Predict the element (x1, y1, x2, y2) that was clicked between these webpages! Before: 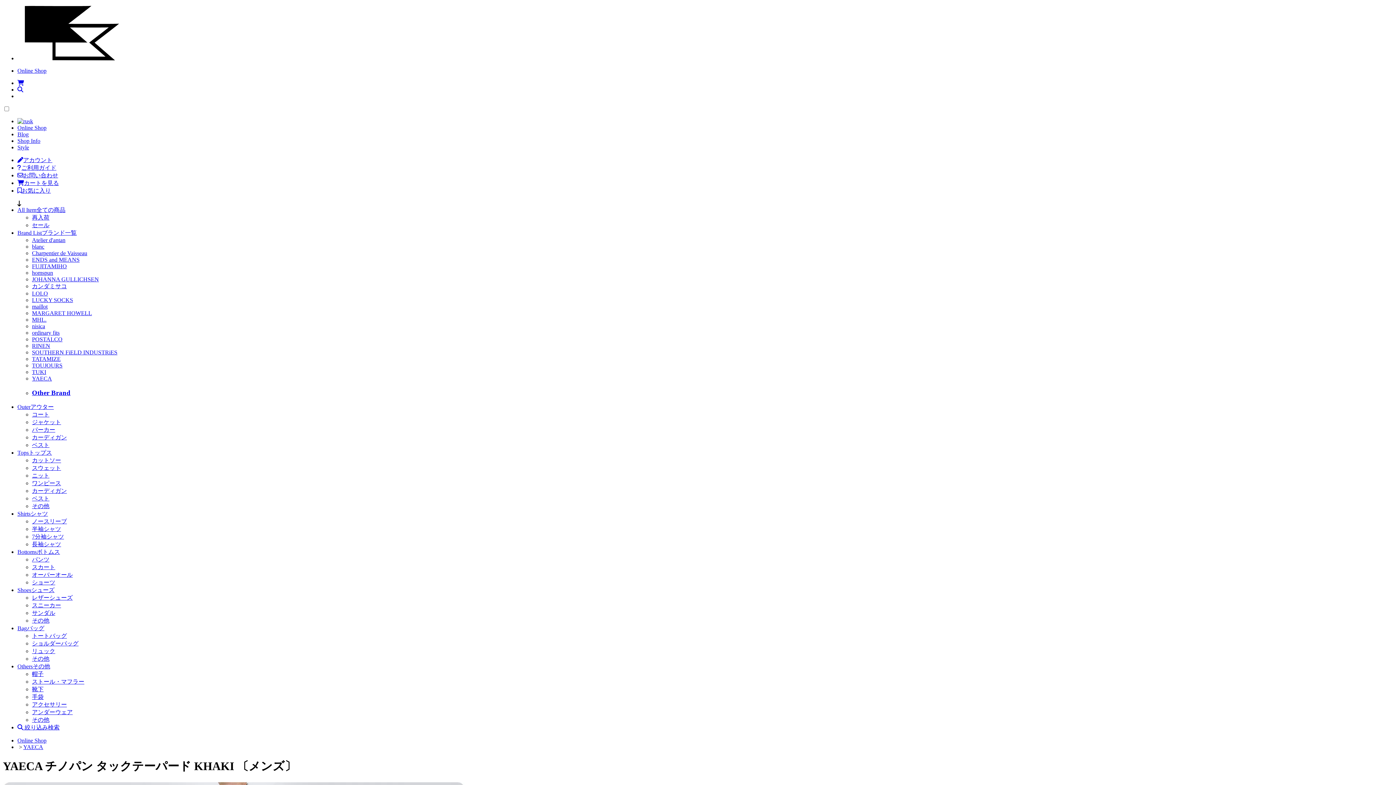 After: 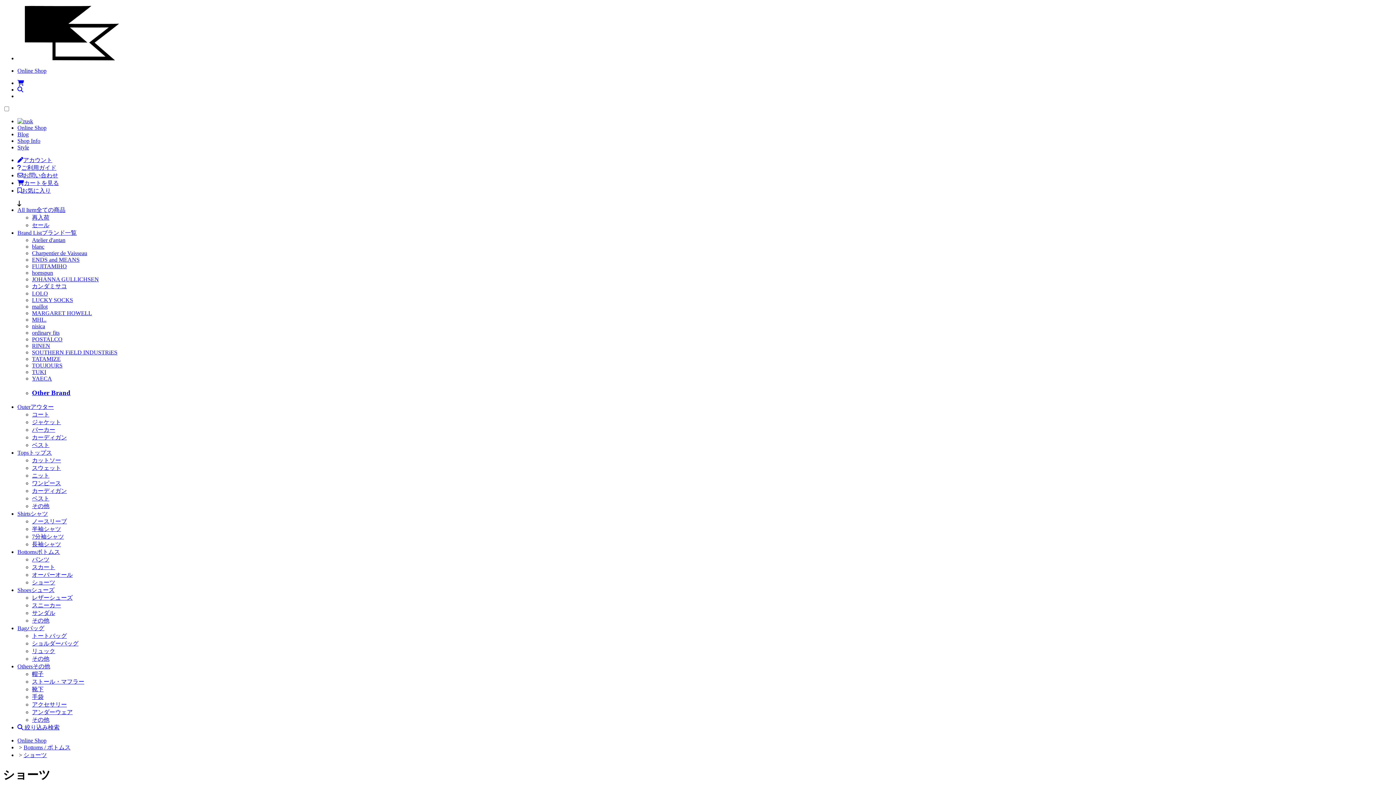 Action: bbox: (32, 579, 55, 585) label: ショーツ